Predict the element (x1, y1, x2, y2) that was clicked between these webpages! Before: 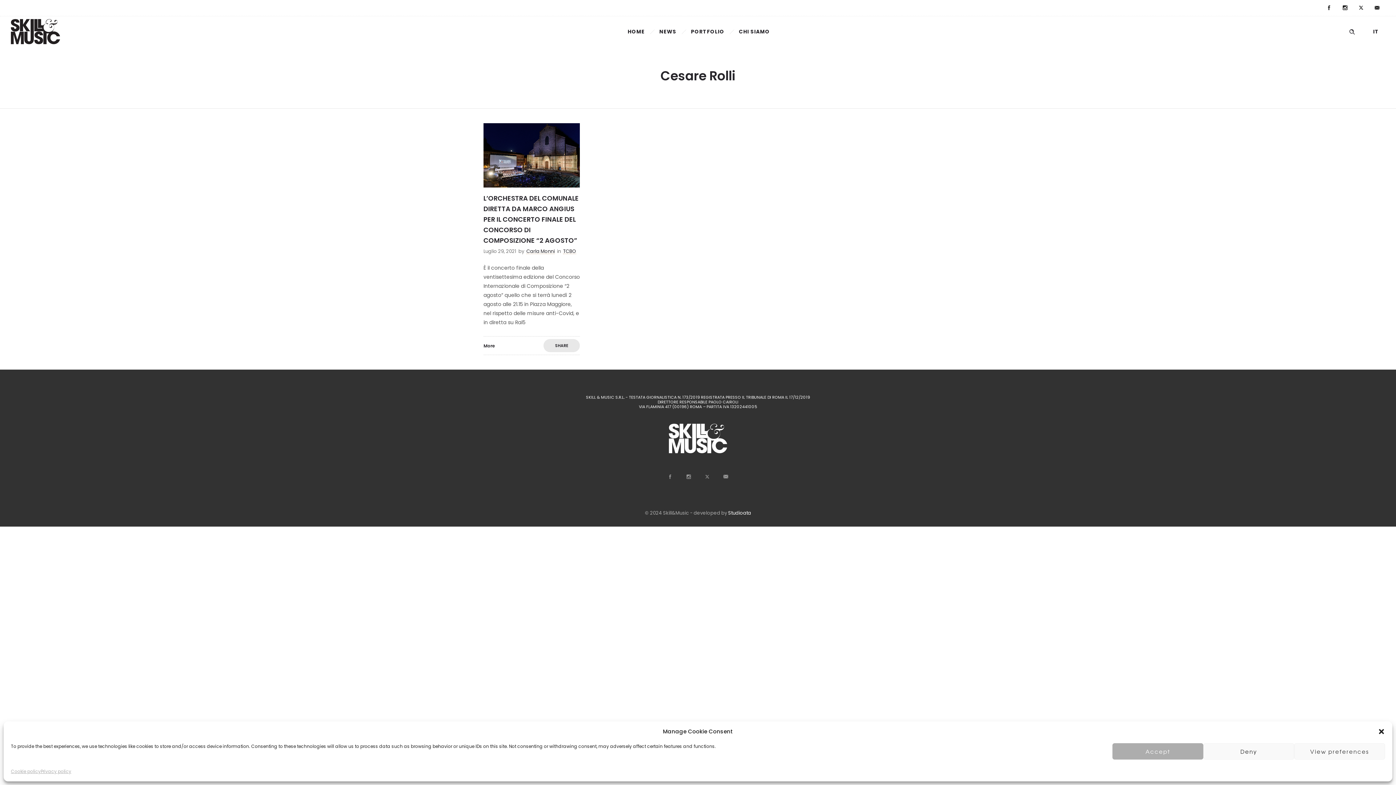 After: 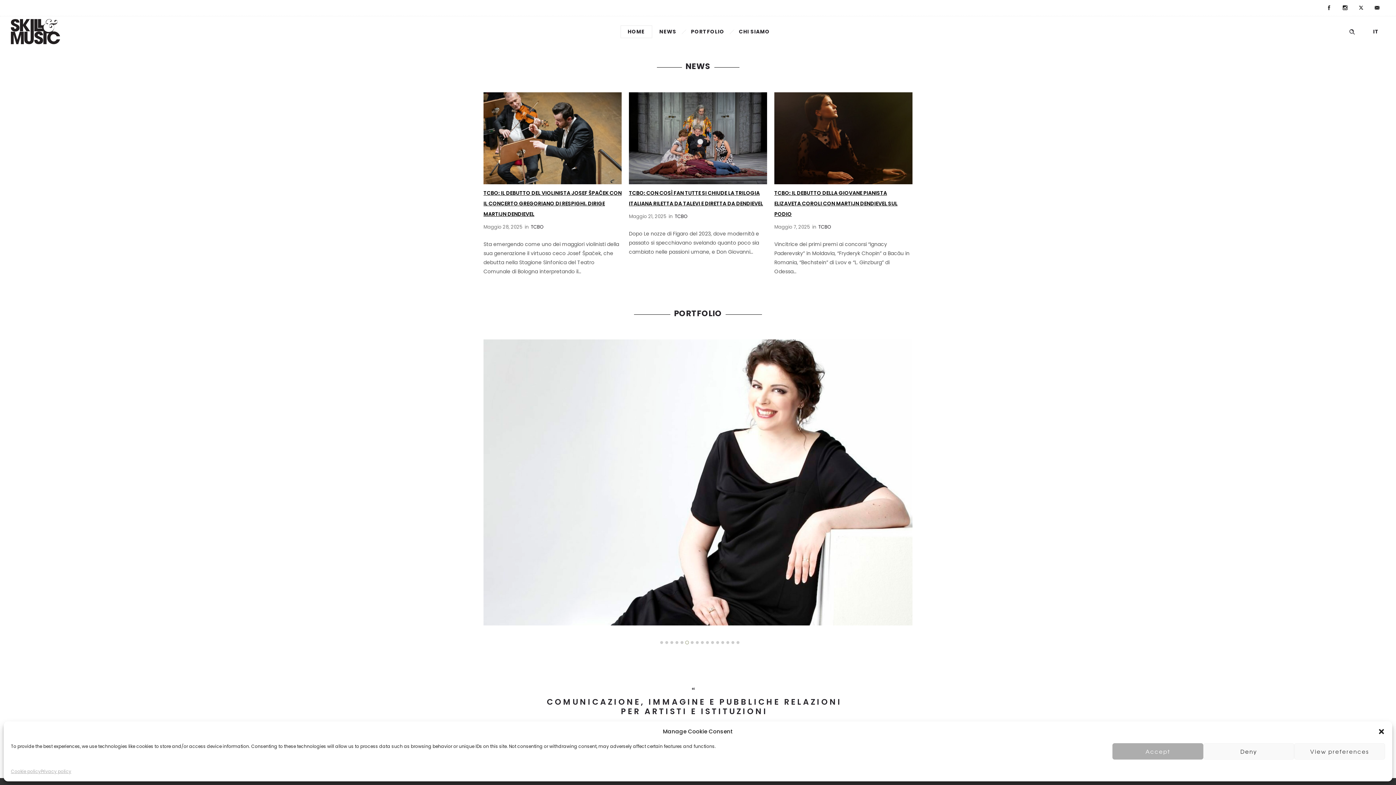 Action: bbox: (483, 423, 912, 453)